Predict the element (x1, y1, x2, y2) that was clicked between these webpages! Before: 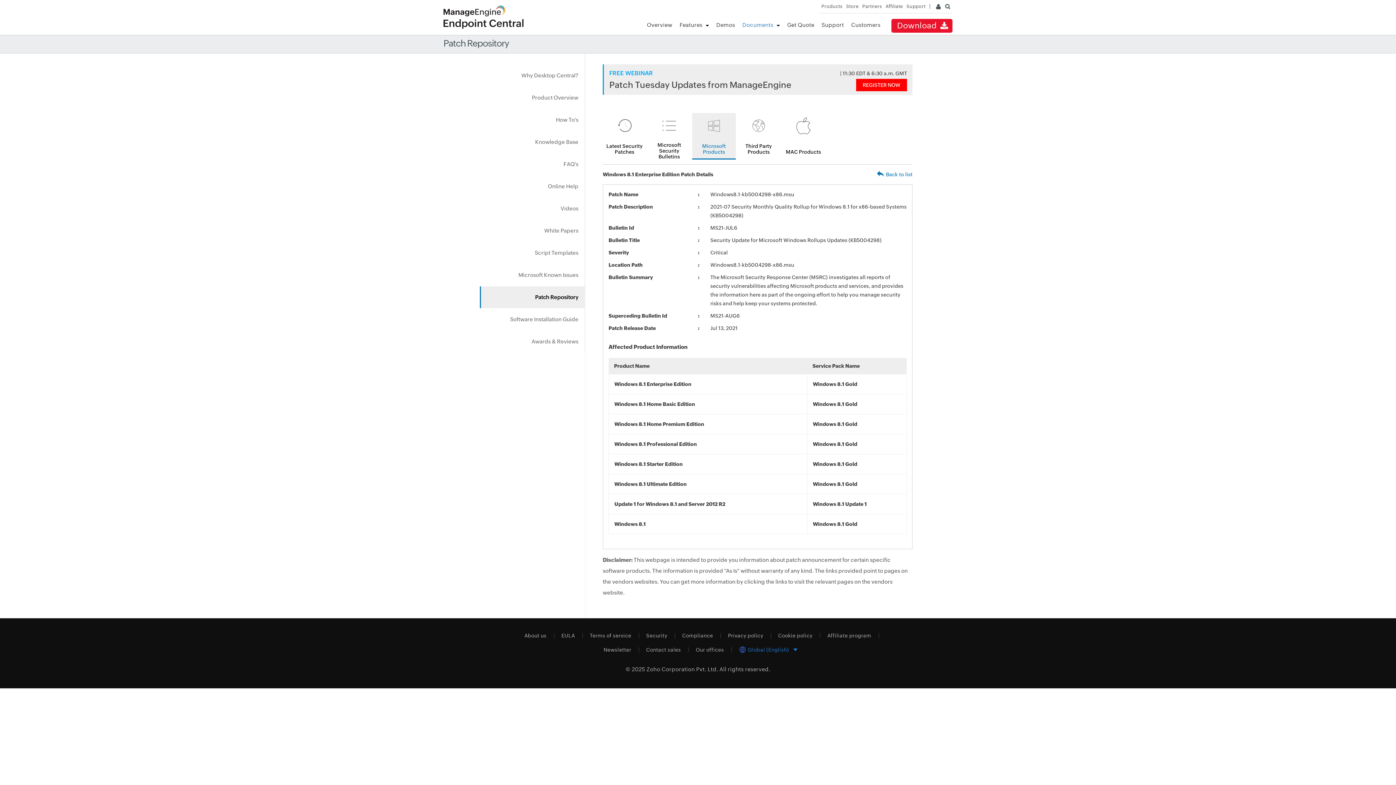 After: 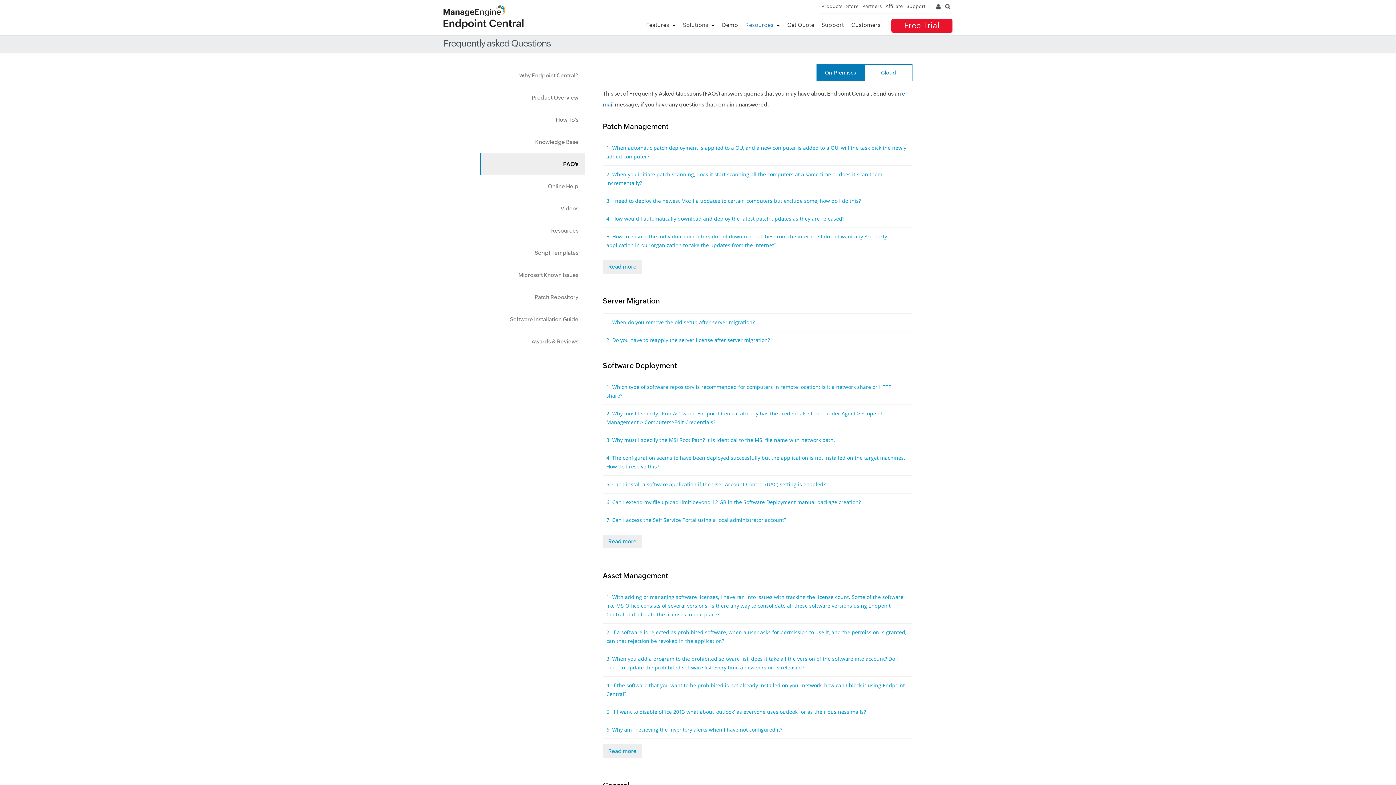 Action: bbox: (480, 153, 584, 175) label: FAQ's